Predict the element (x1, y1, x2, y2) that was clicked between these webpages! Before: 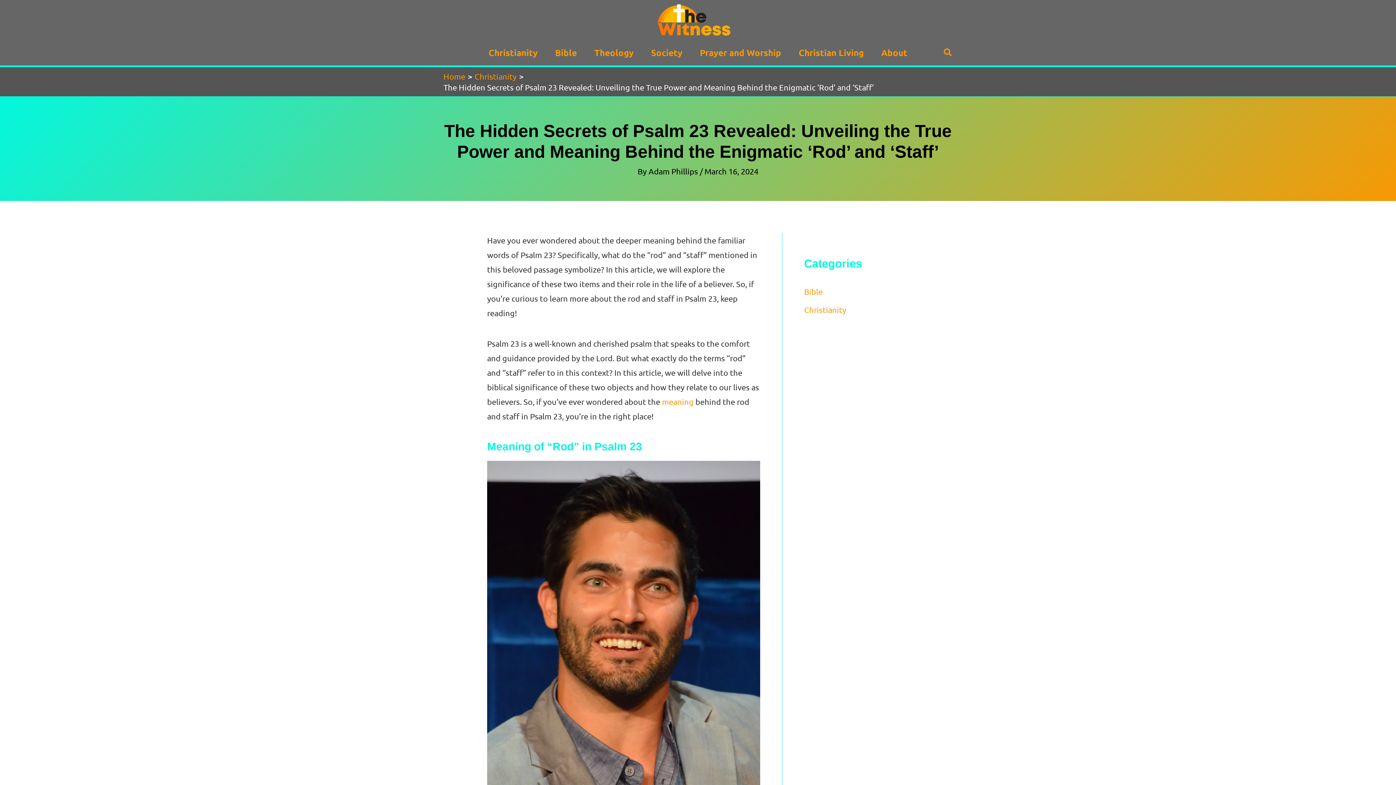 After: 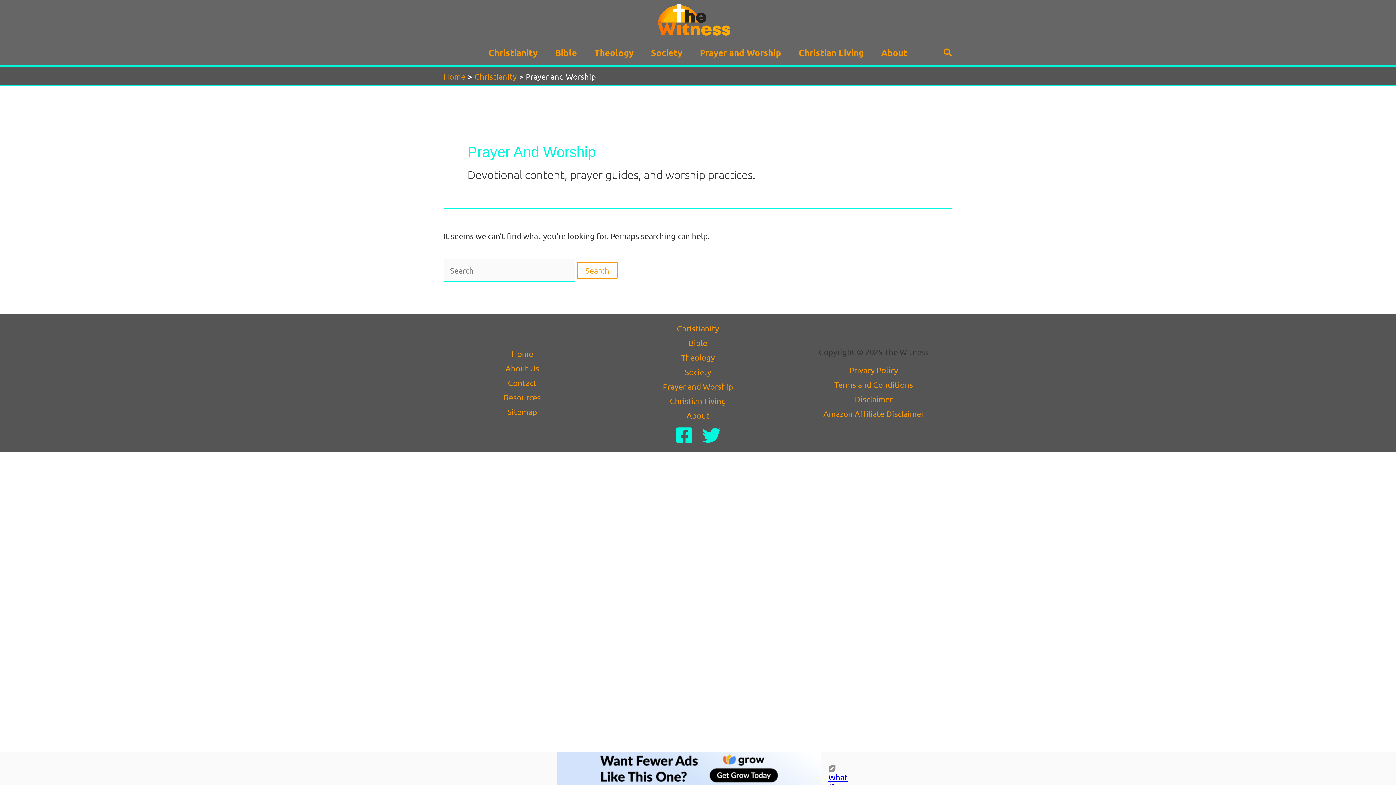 Action: label: Prayer and Worship bbox: (691, 40, 790, 65)